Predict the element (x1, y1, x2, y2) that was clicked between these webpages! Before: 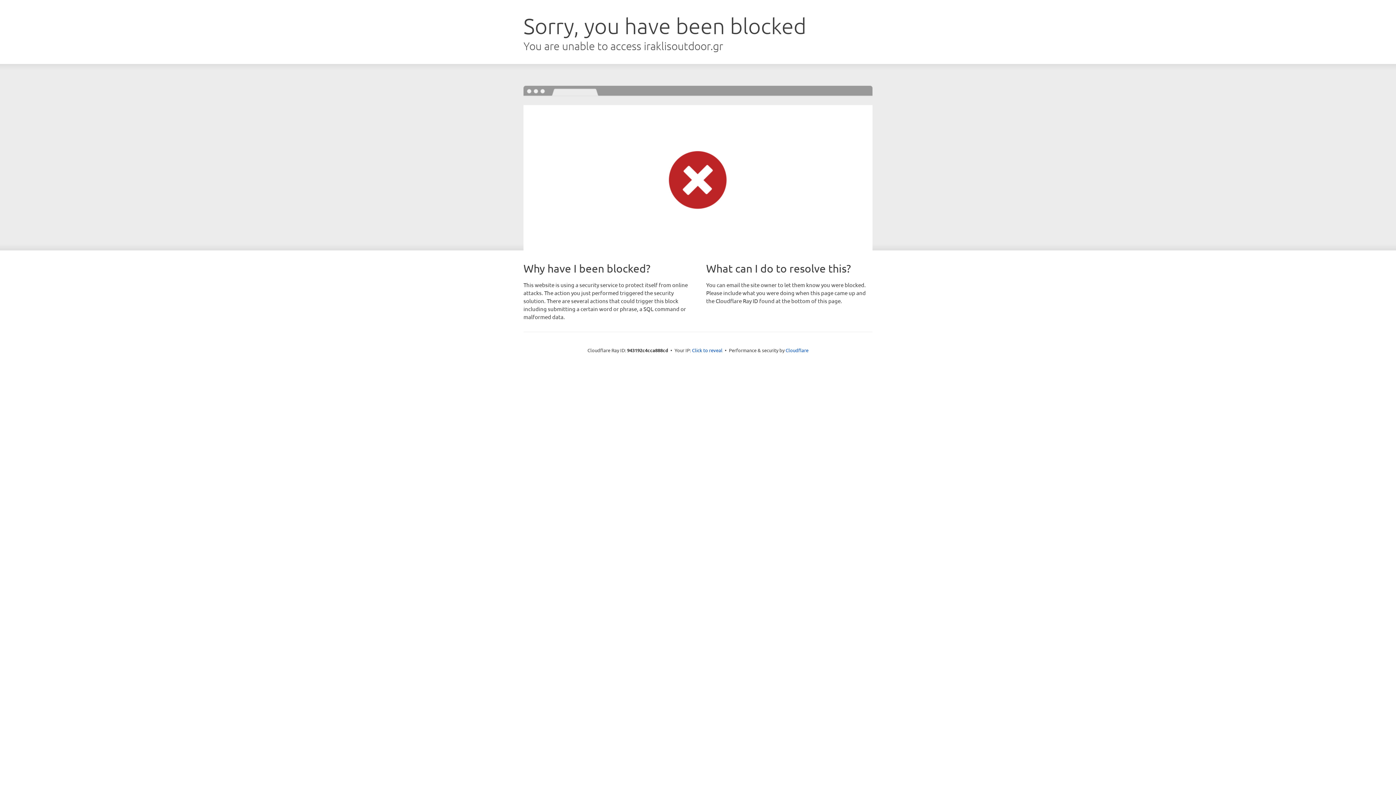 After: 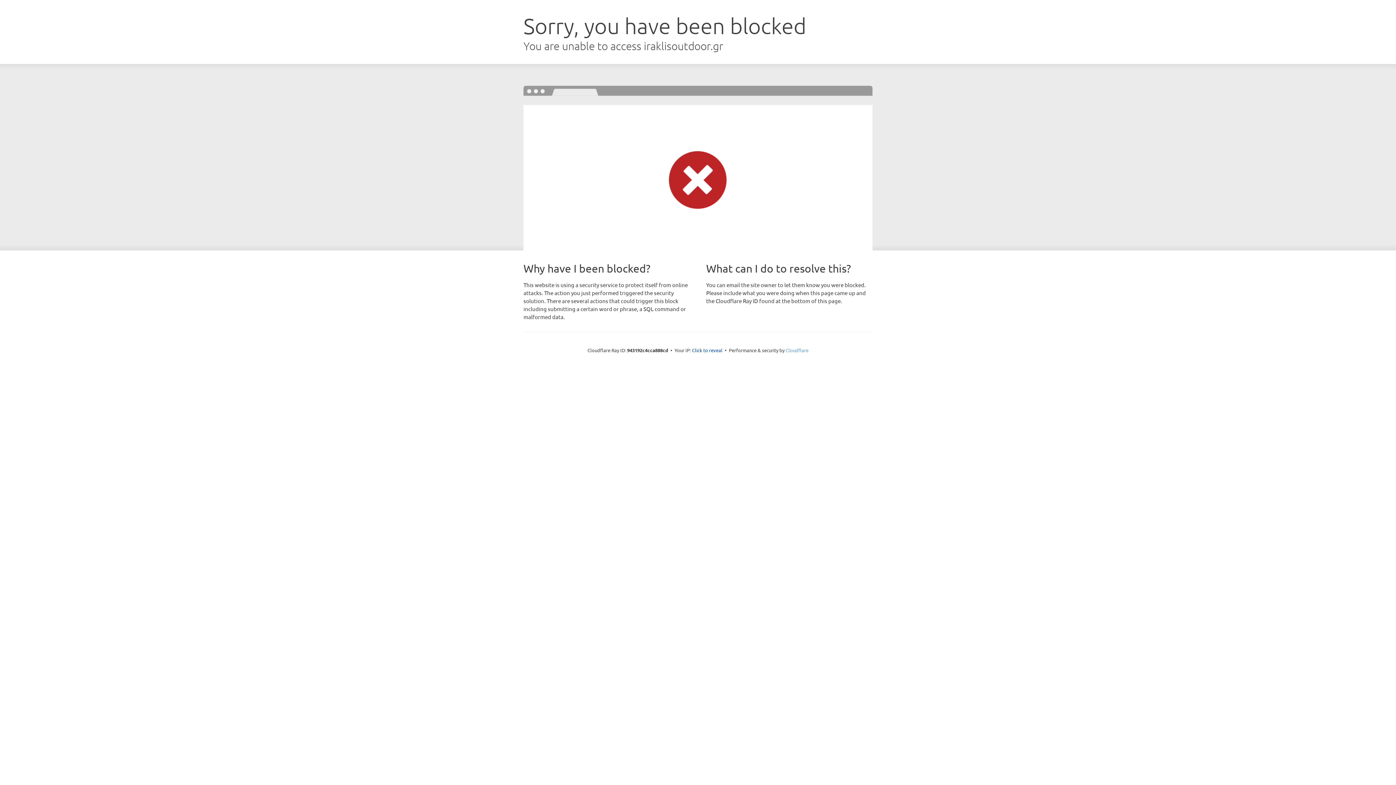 Action: label: Cloudflare bbox: (785, 347, 808, 353)